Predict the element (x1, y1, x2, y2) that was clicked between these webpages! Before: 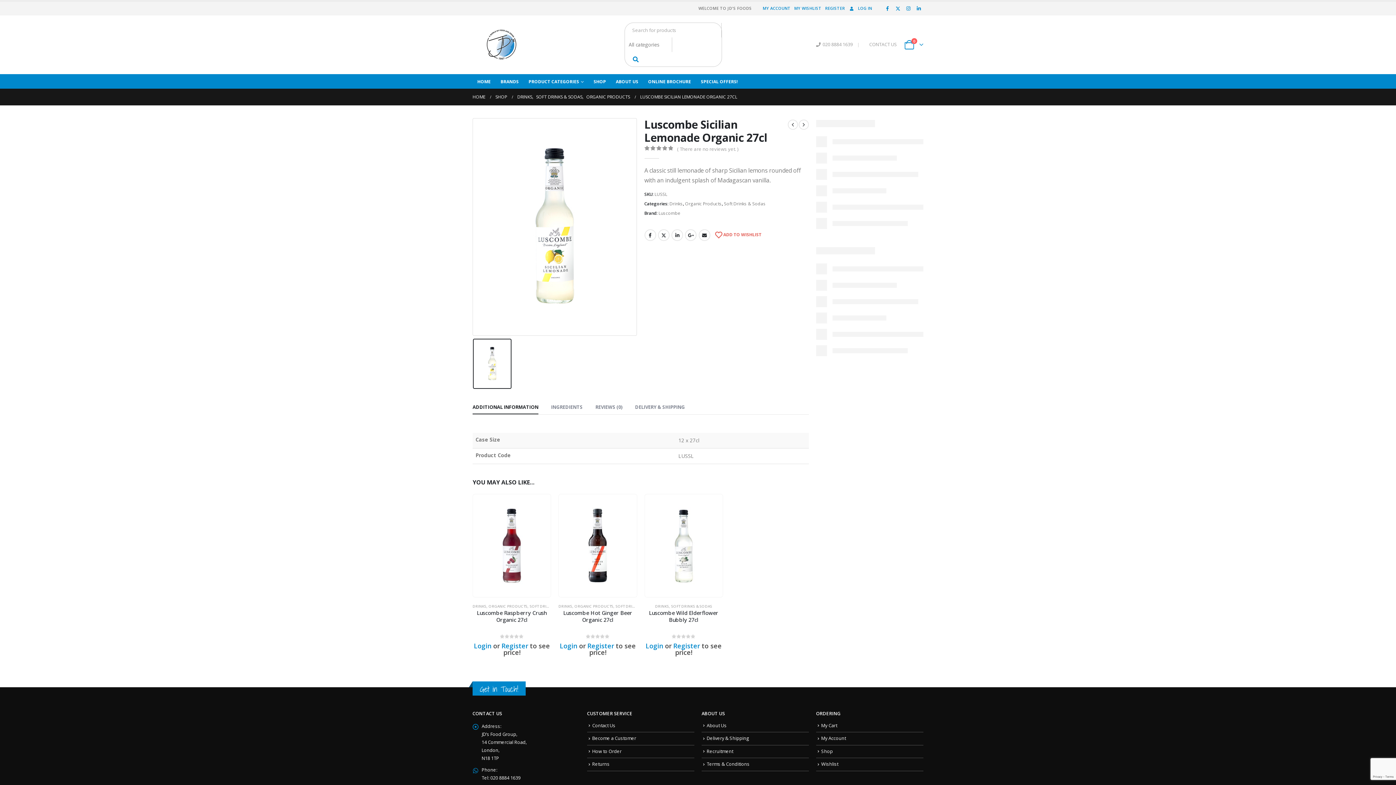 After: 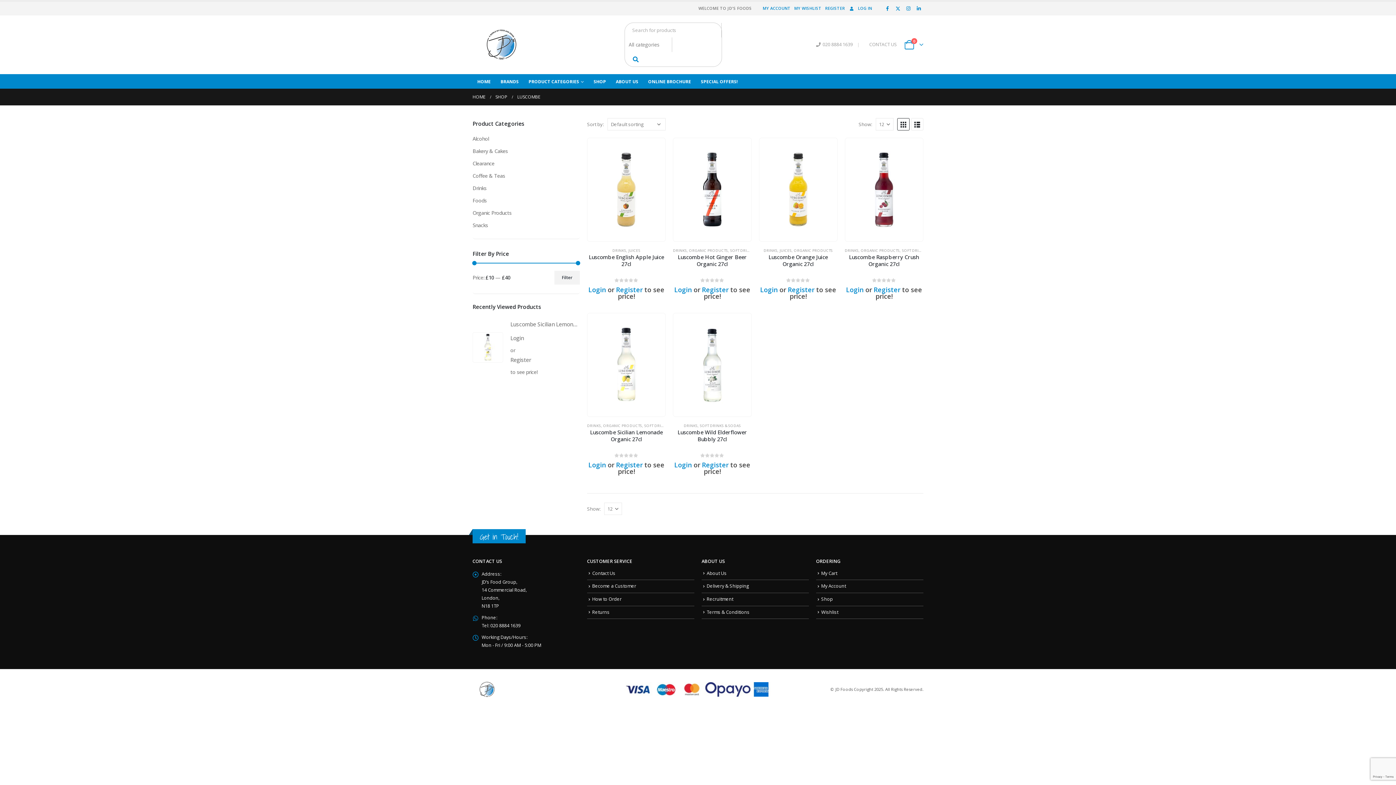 Action: bbox: (658, 209, 680, 217) label: Luscombe